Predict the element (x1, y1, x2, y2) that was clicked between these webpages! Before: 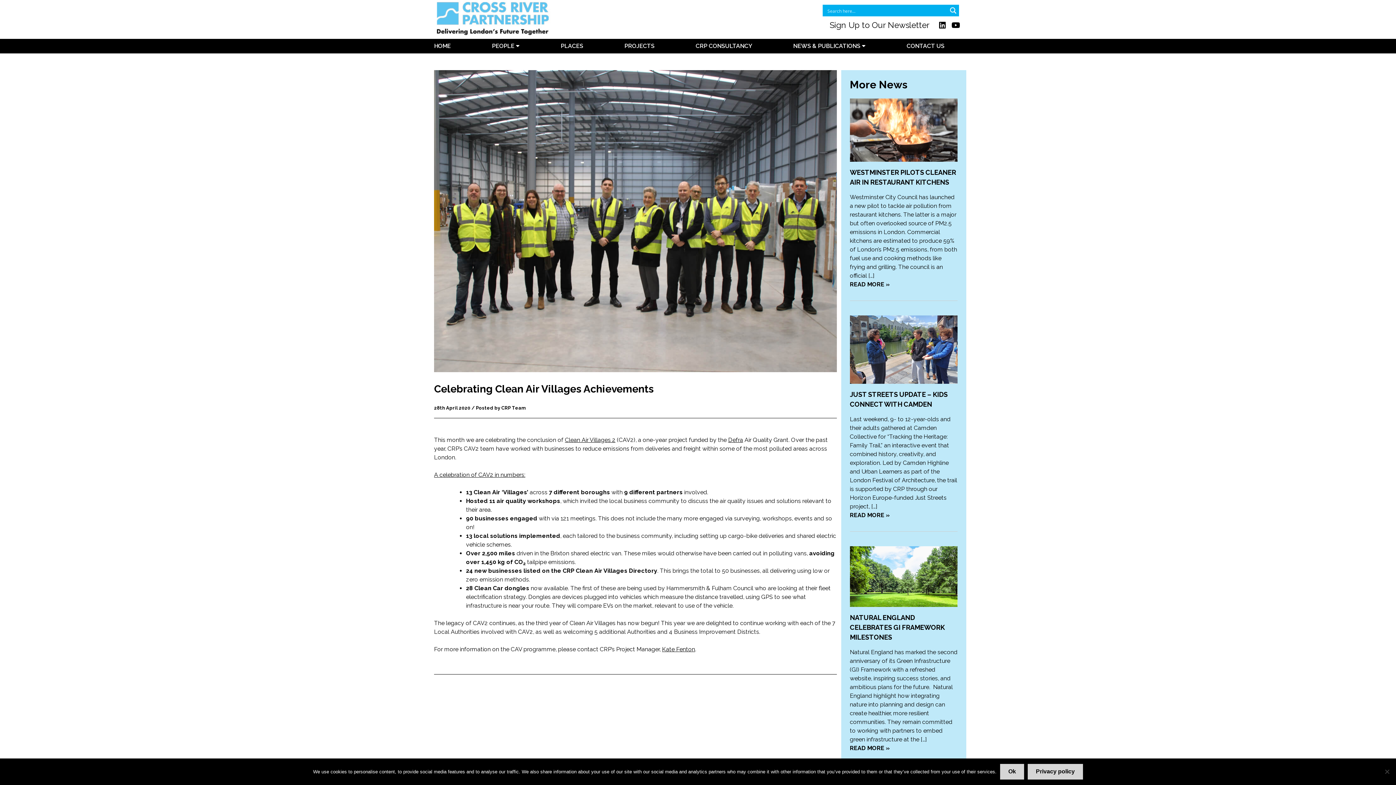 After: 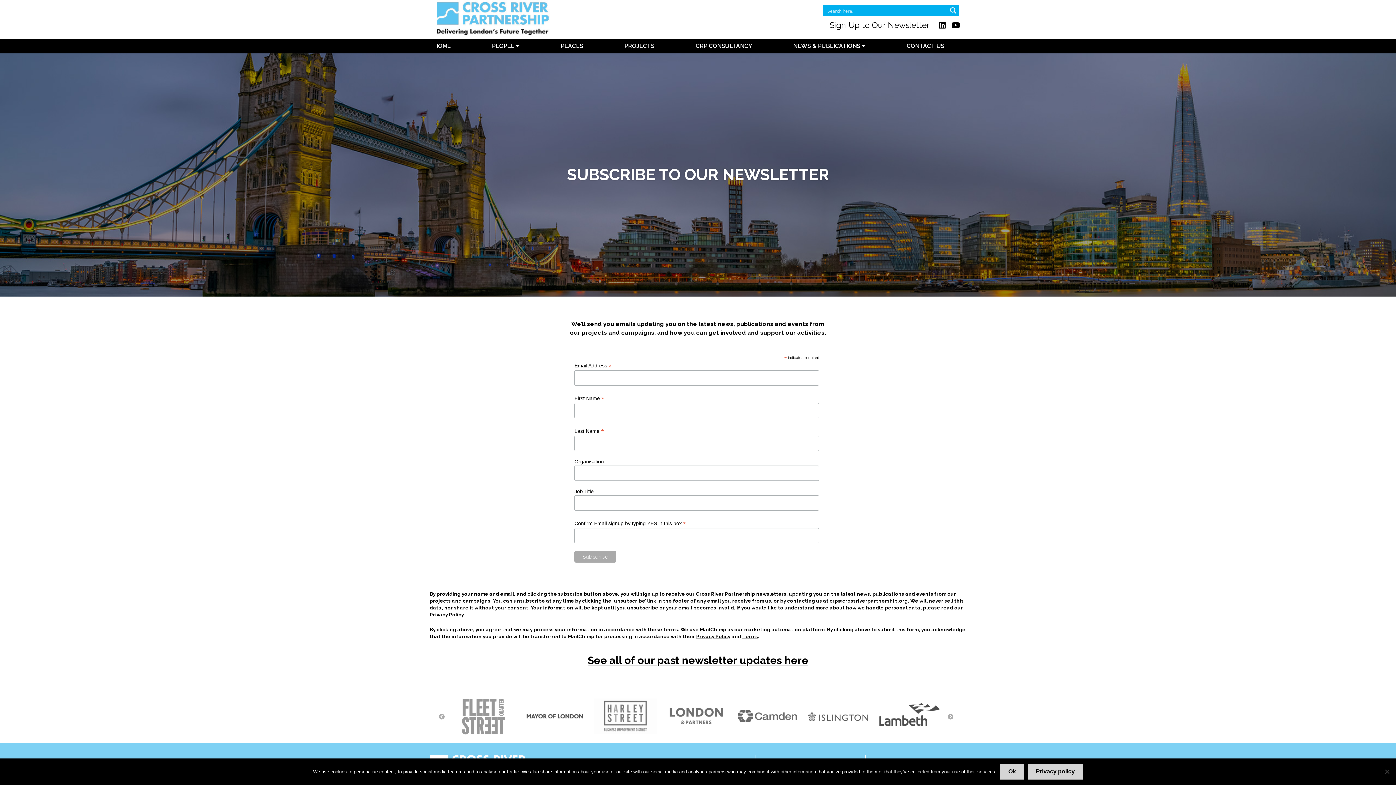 Action: label: Sign Up to Our Newsletter bbox: (824, 16, 935, 33)